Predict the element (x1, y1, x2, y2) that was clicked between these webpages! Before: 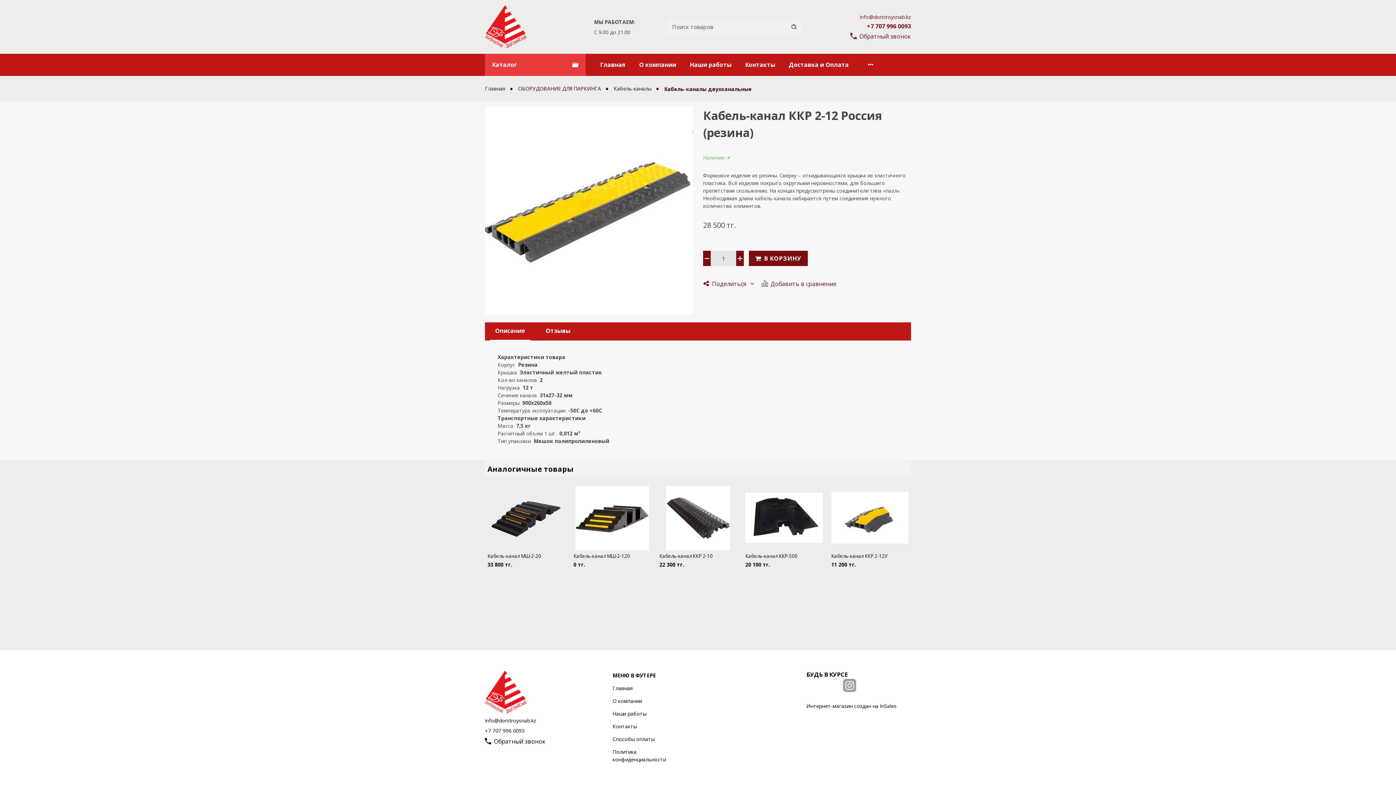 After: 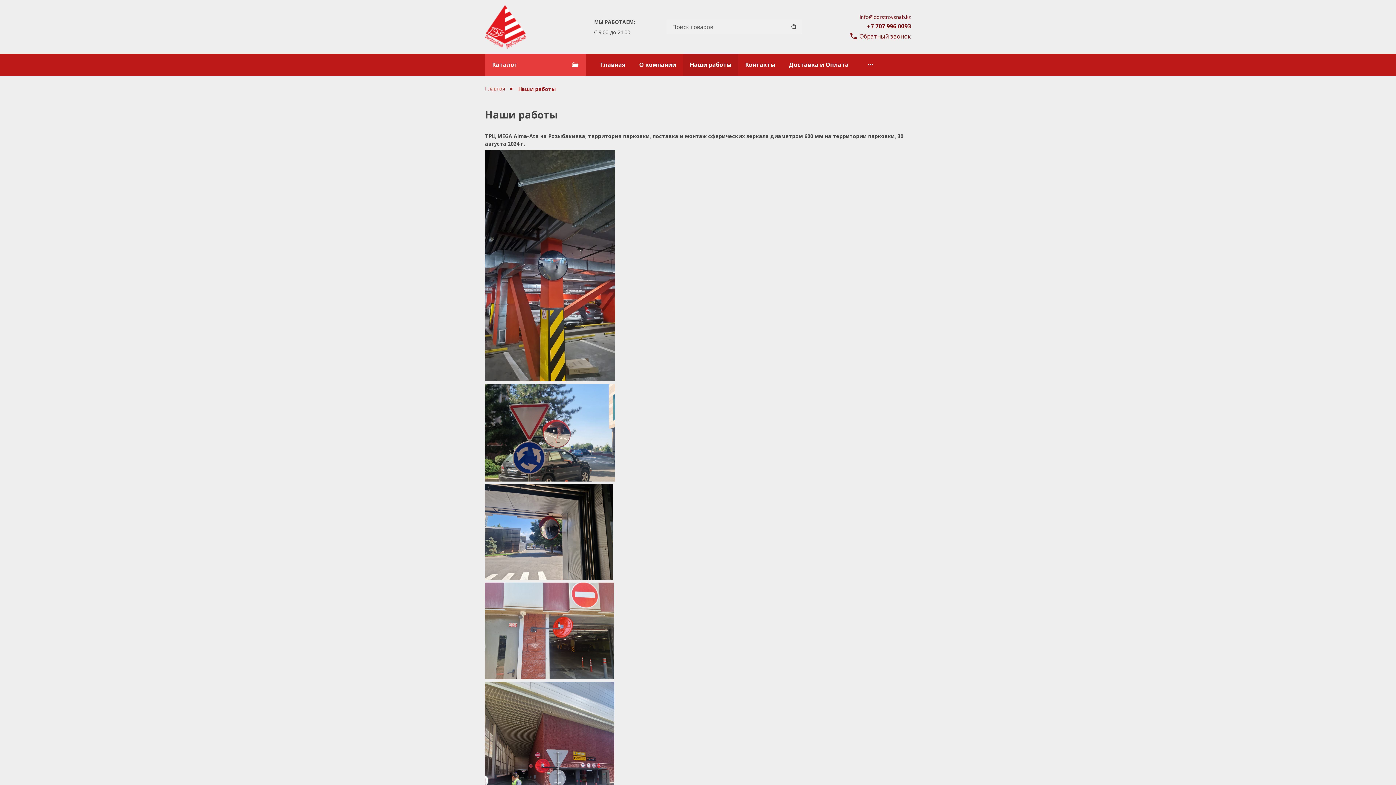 Action: bbox: (683, 54, 738, 75) label: Наши работы